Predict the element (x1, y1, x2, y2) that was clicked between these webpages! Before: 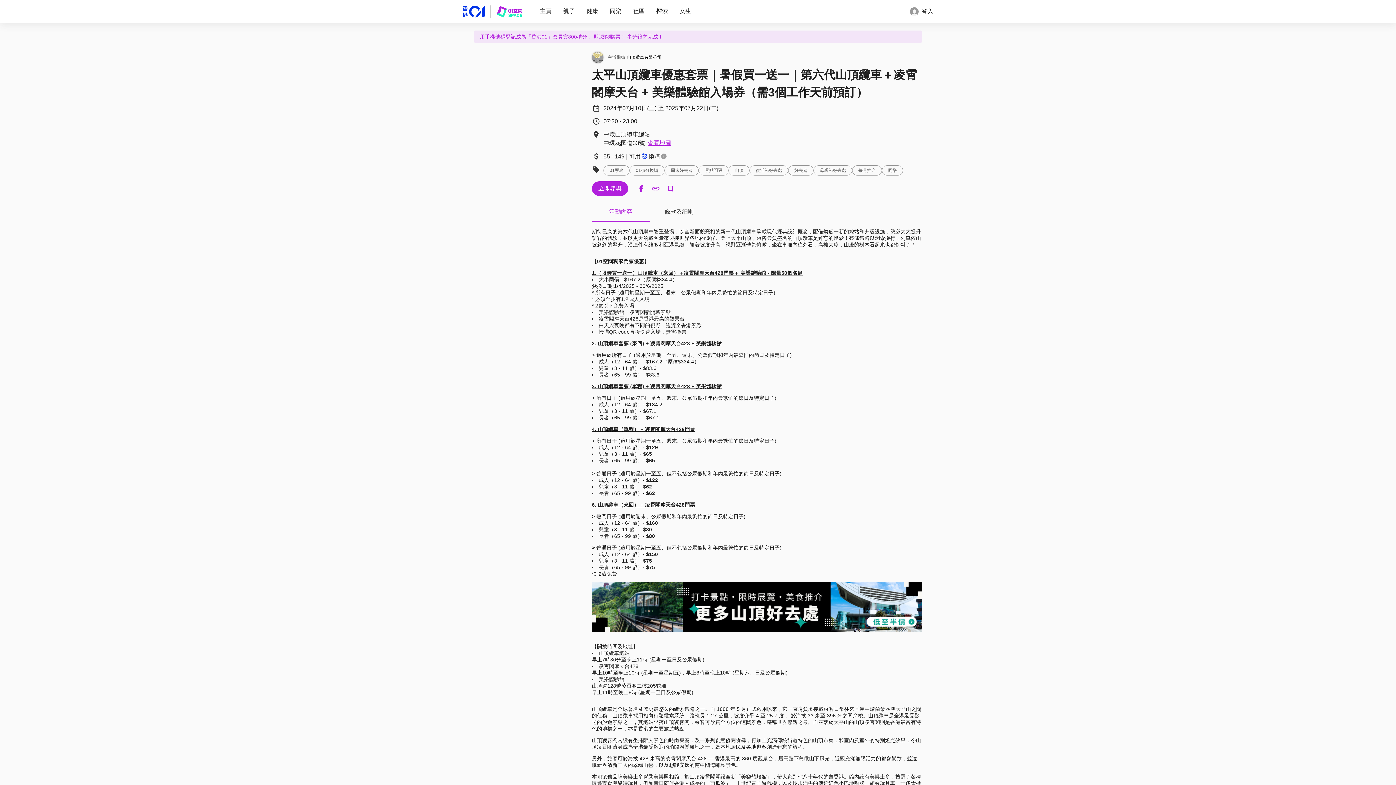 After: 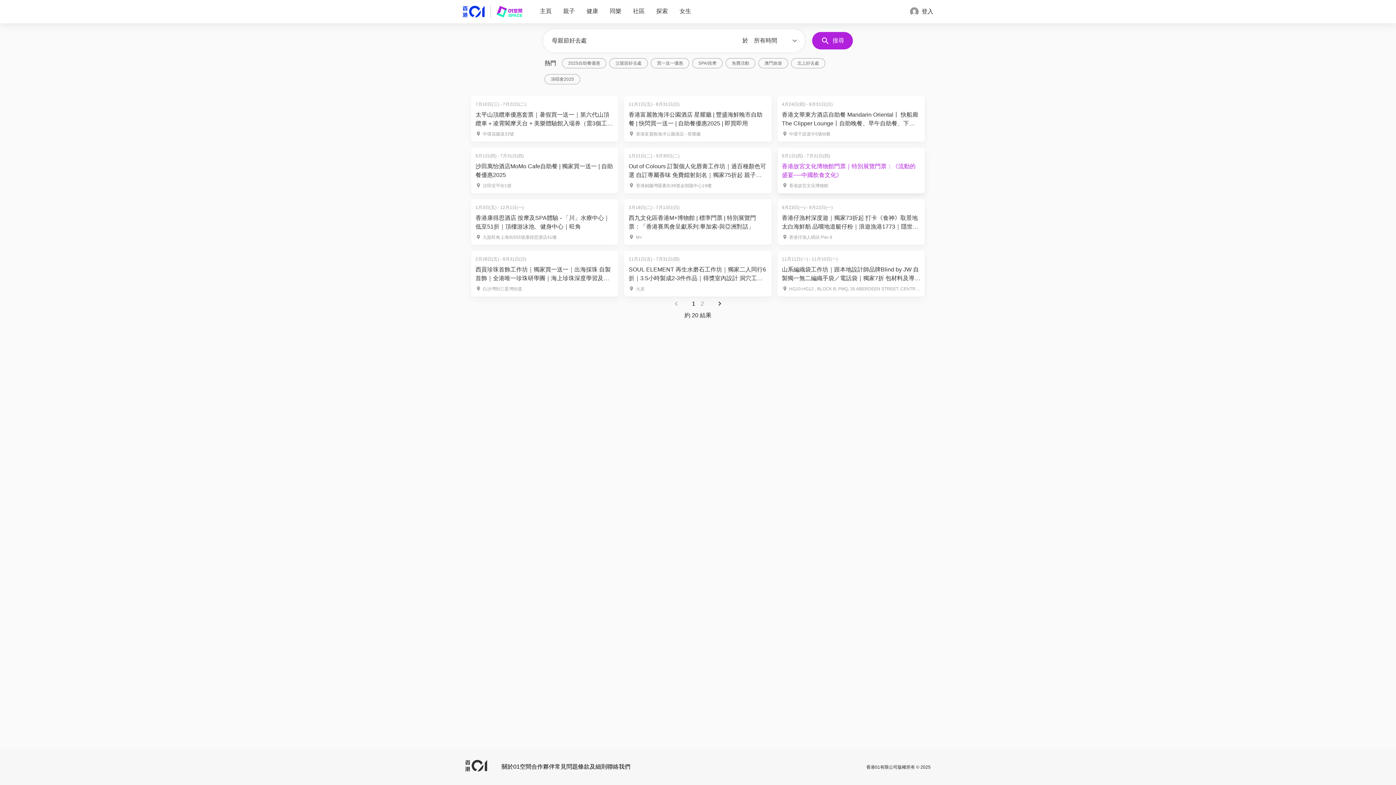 Action: bbox: (813, 165, 852, 175) label: 母親節好去處